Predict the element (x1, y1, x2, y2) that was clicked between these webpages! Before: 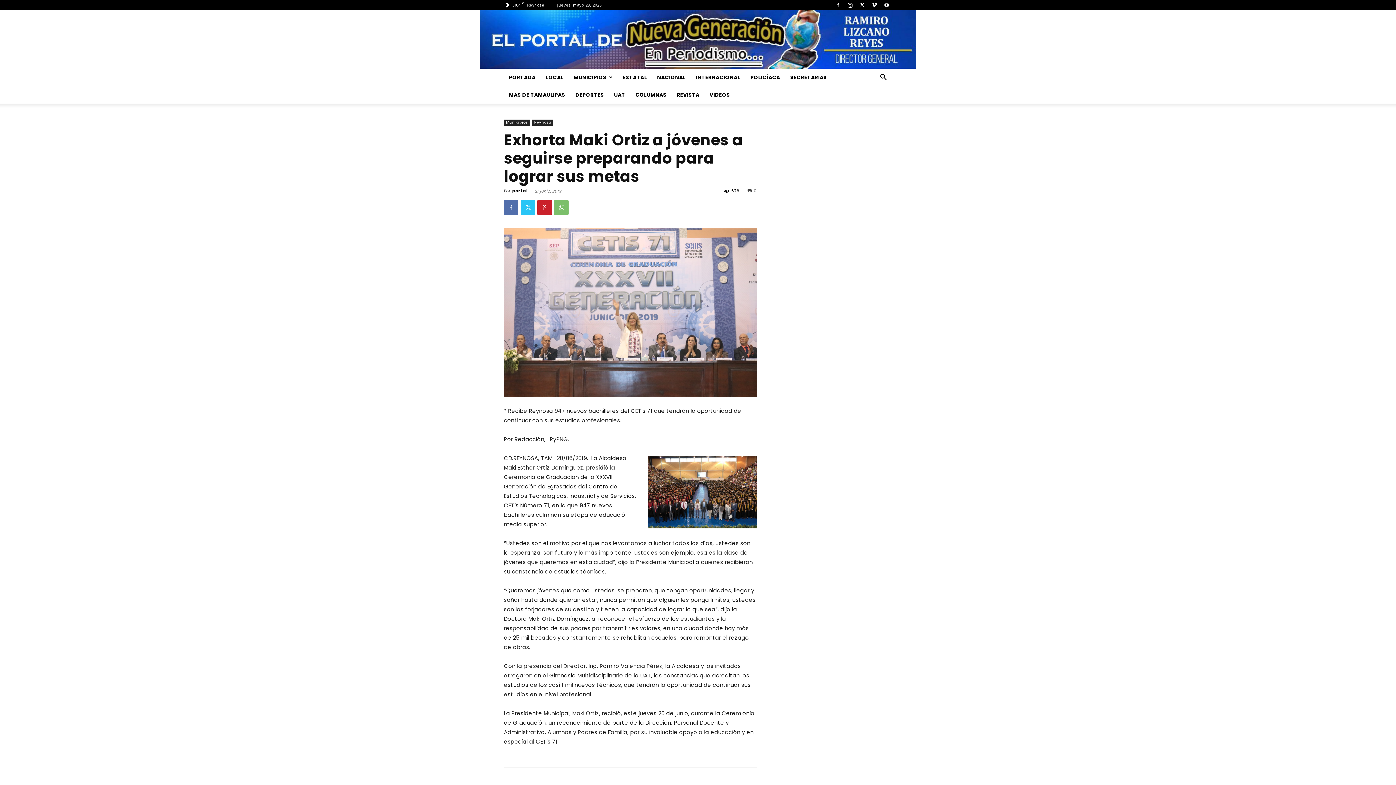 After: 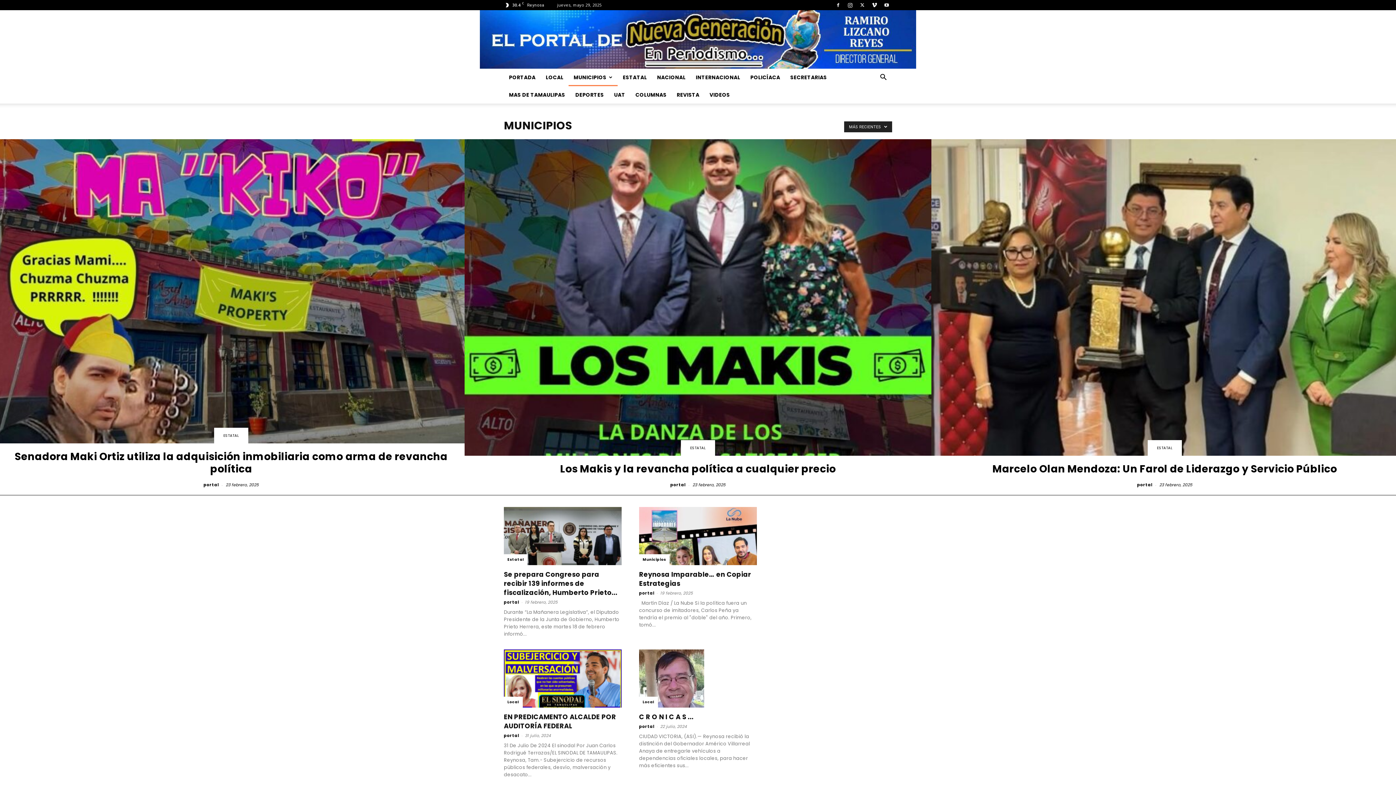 Action: label: MUNICIPIOS bbox: (568, 68, 617, 86)